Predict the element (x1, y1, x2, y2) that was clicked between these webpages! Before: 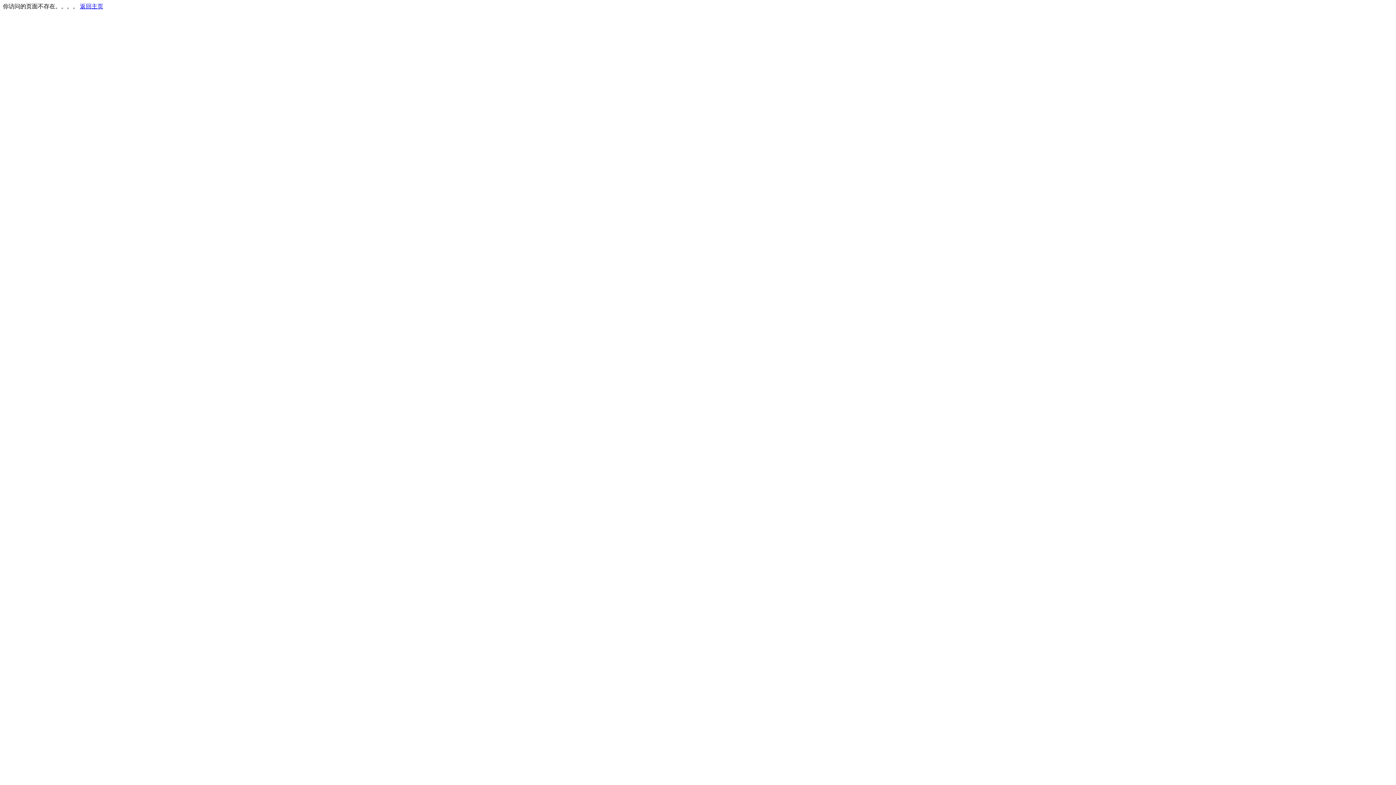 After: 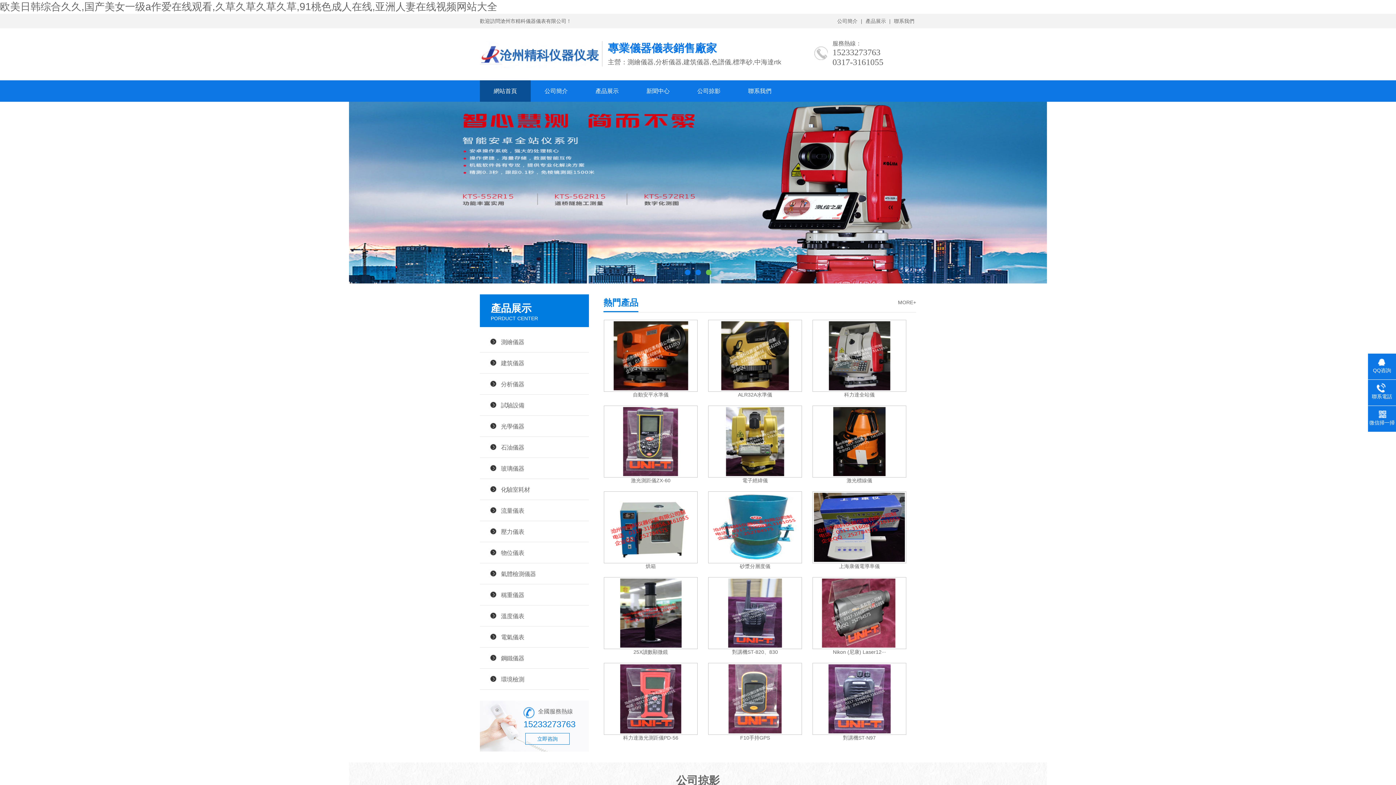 Action: bbox: (80, 3, 103, 9) label: 返回主页